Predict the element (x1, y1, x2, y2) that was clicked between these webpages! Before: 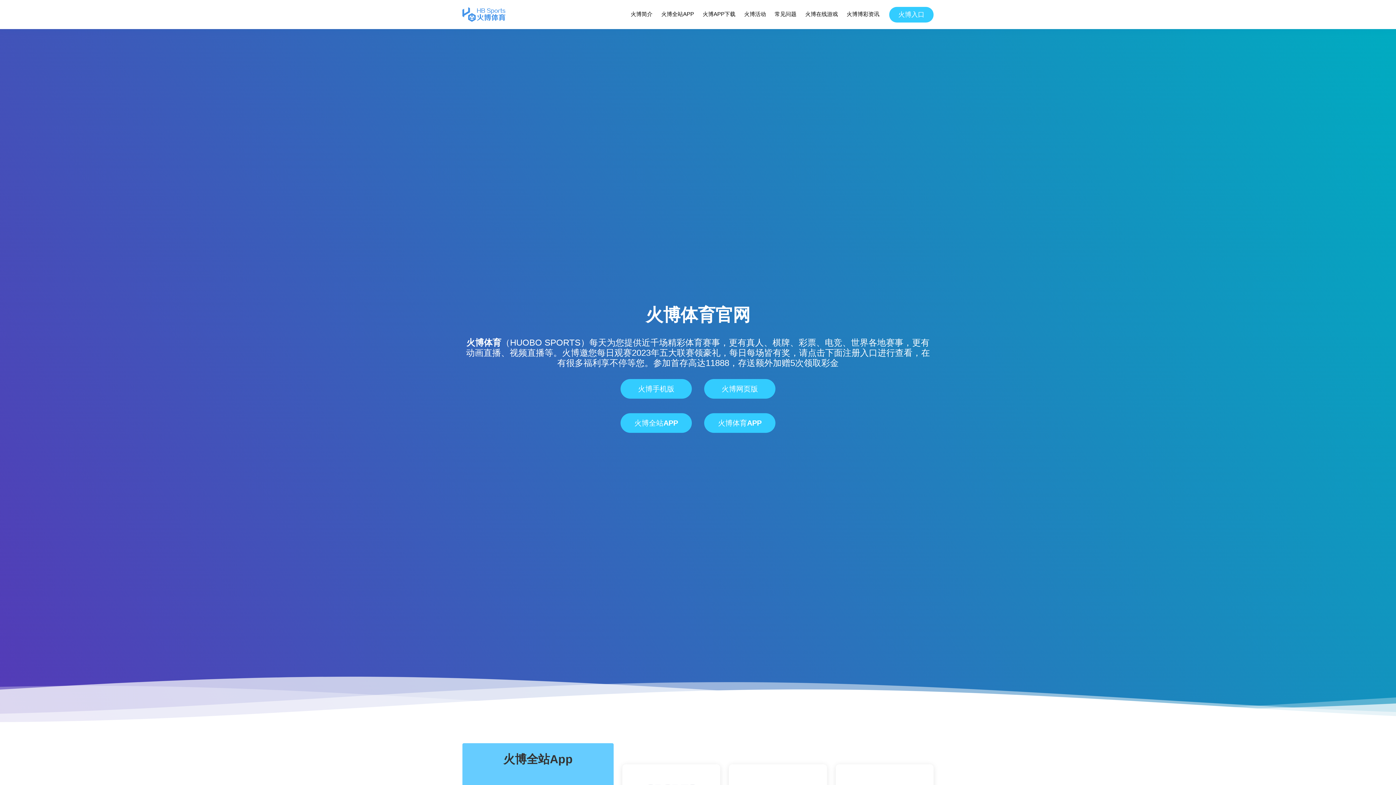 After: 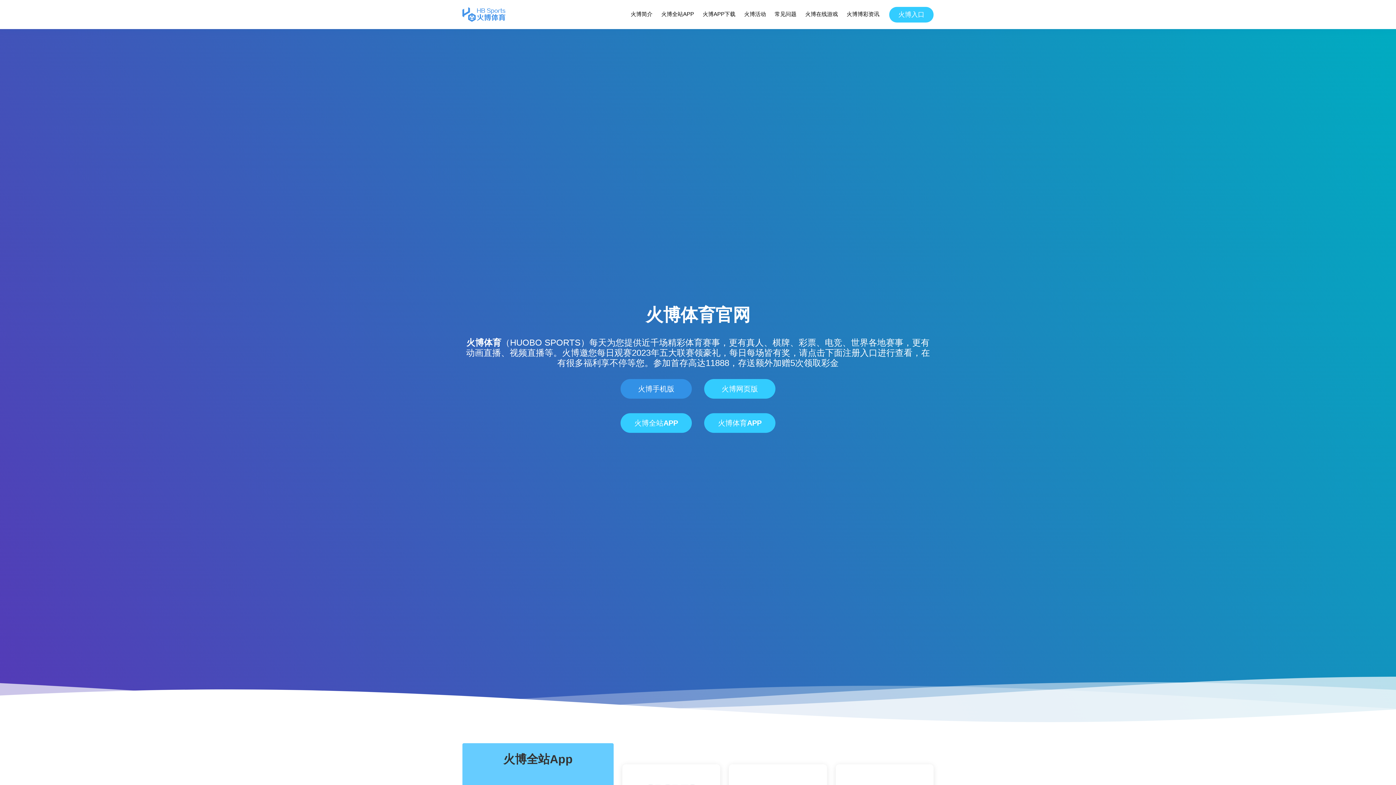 Action: label: 火博手机版 bbox: (620, 379, 692, 398)